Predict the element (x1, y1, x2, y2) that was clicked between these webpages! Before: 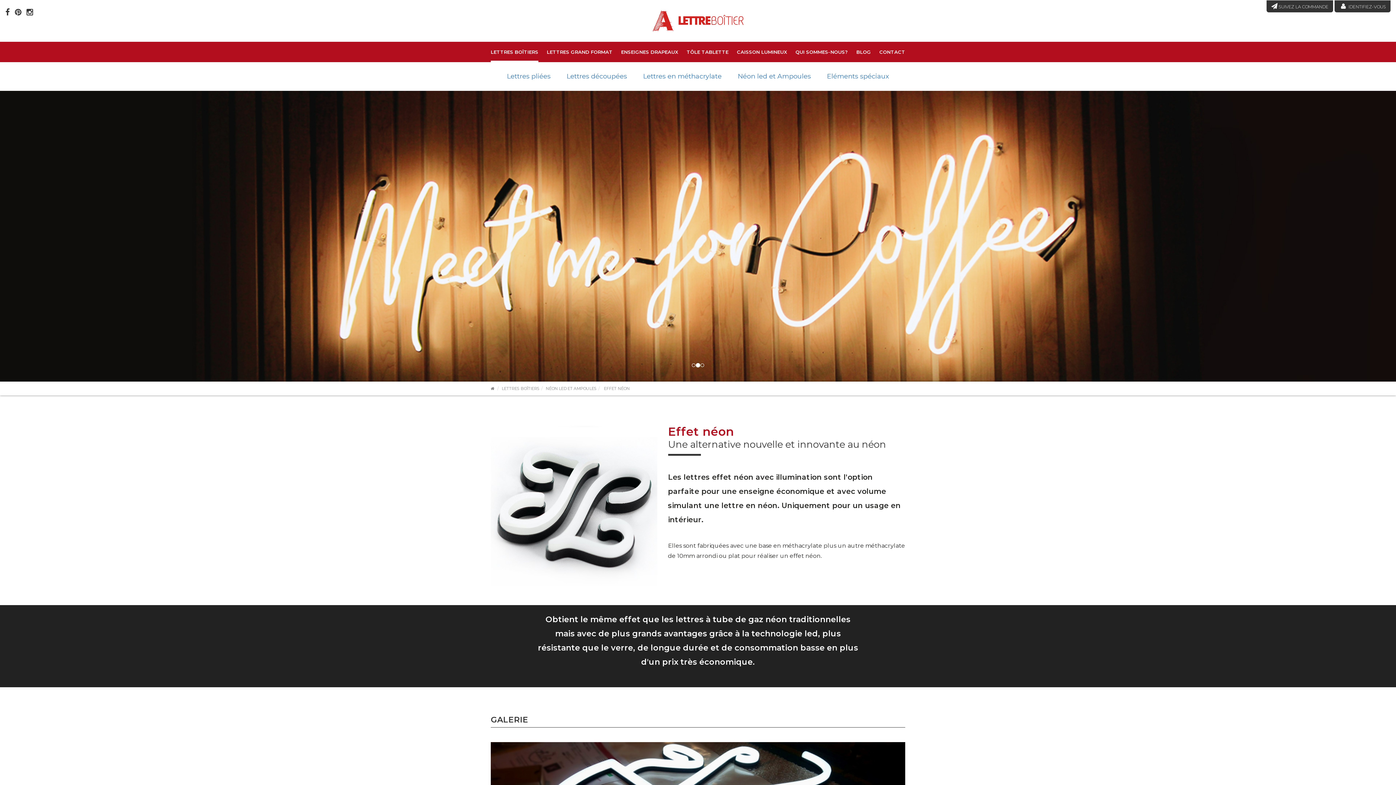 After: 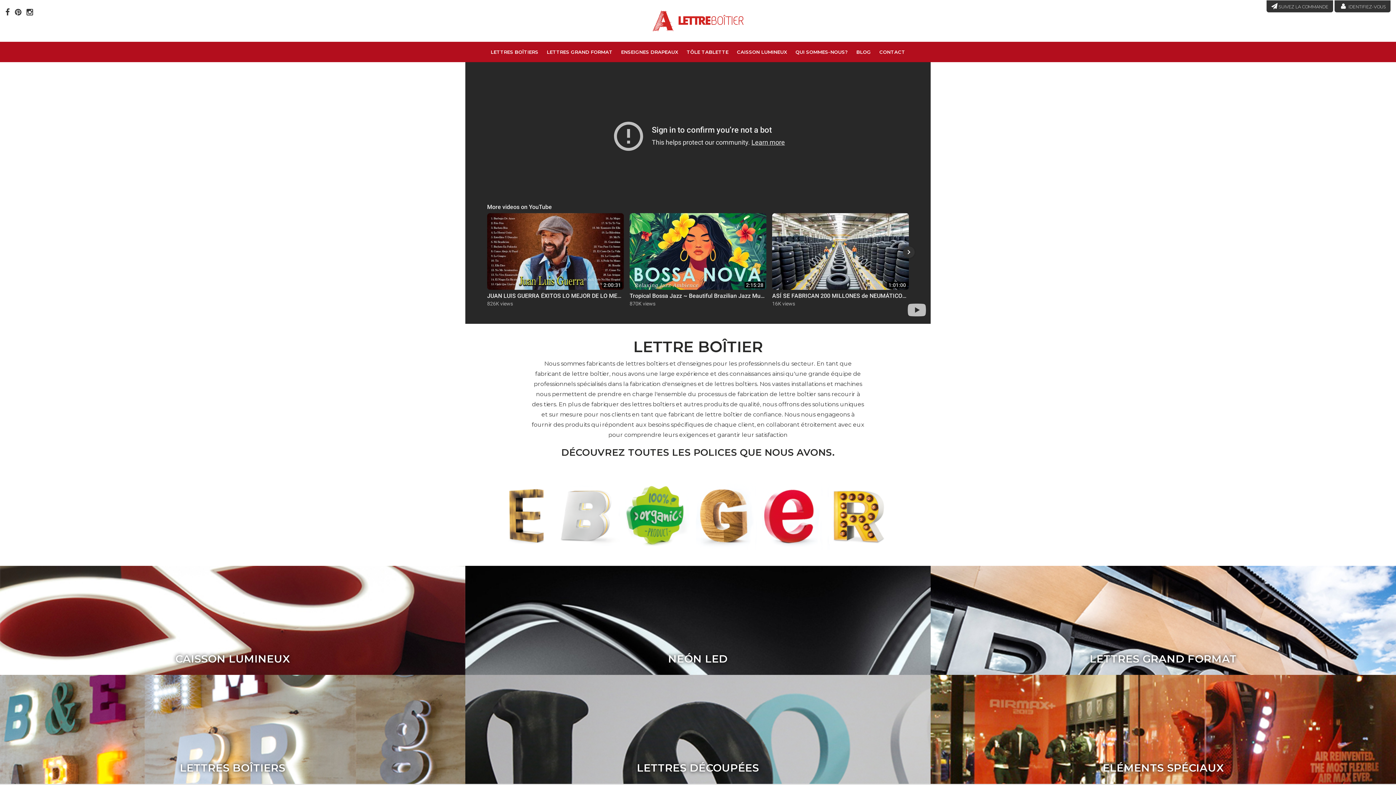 Action: bbox: (490, 386, 494, 391)